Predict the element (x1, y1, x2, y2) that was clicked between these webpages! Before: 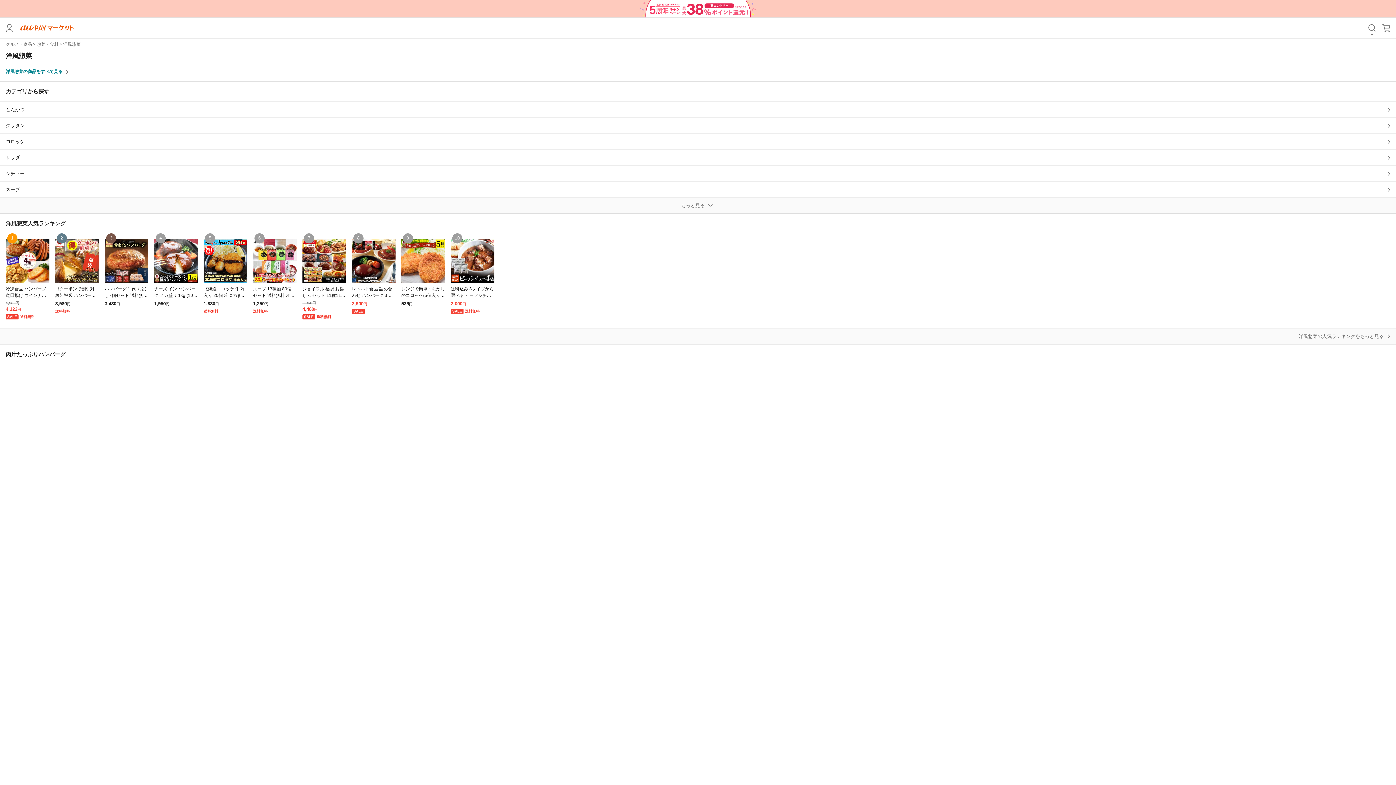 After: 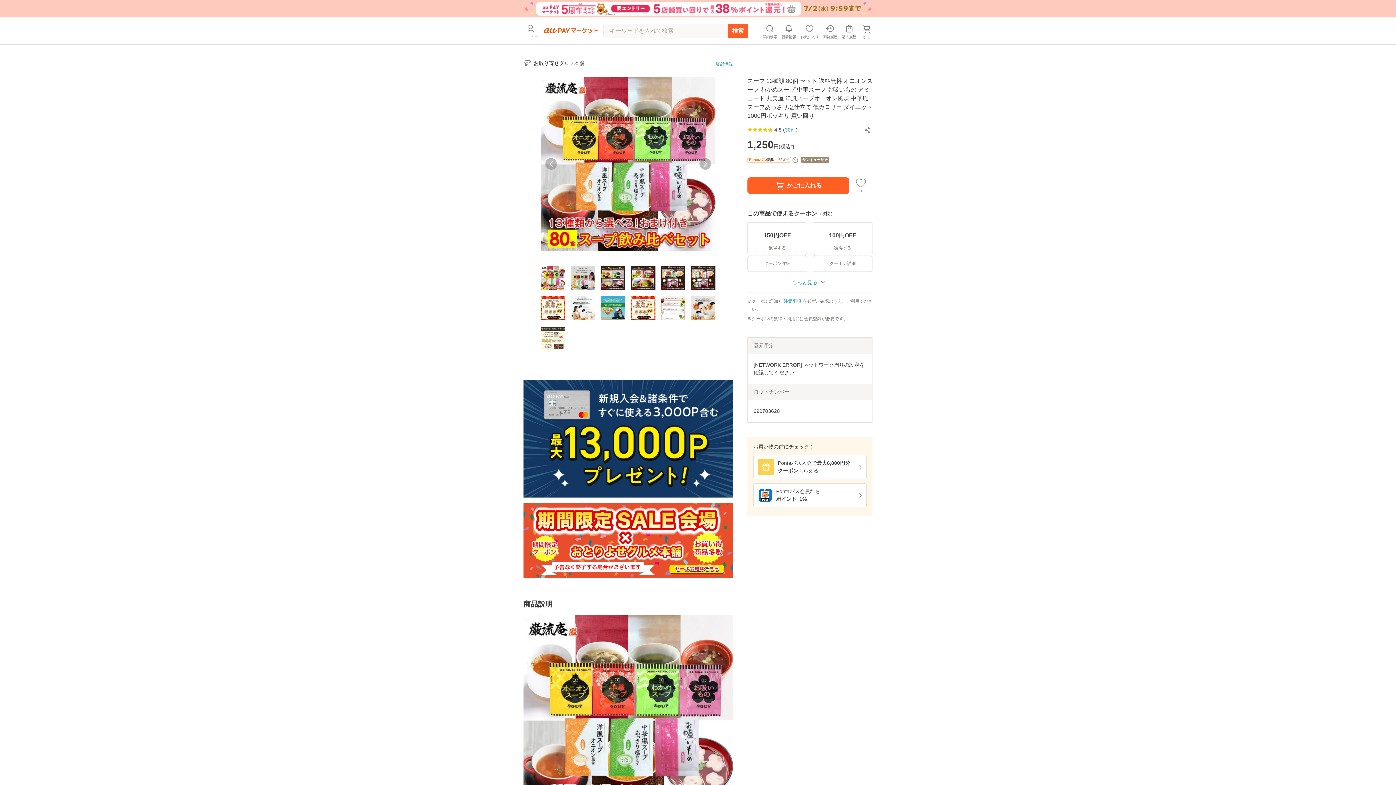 Action: bbox: (253, 239, 296, 314) label: スープ 13種類 80個 セット 送料無料 オニオンスープ わかめスープ 中華スープ お吸いもの アミュード 丸美屋 洋風スープ

1,250円
送料無料